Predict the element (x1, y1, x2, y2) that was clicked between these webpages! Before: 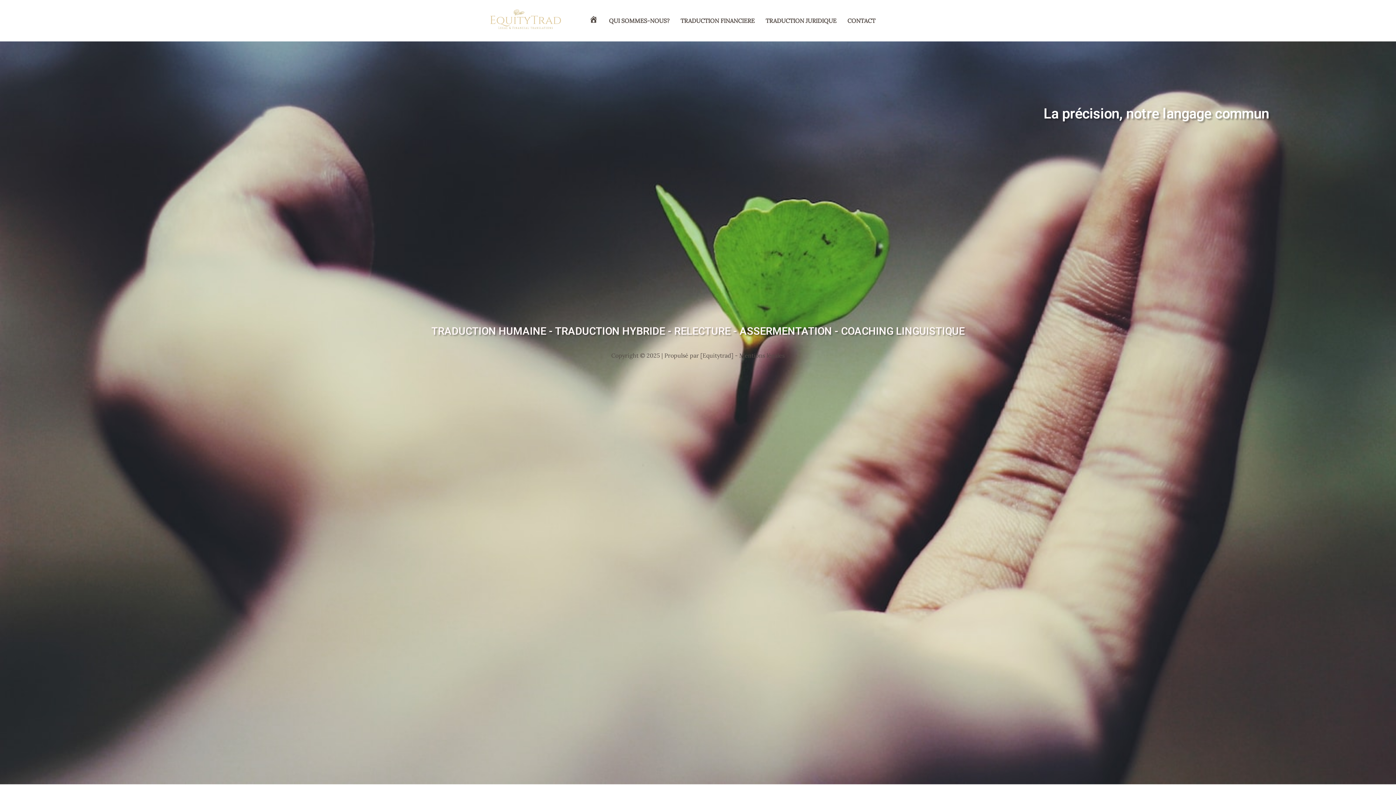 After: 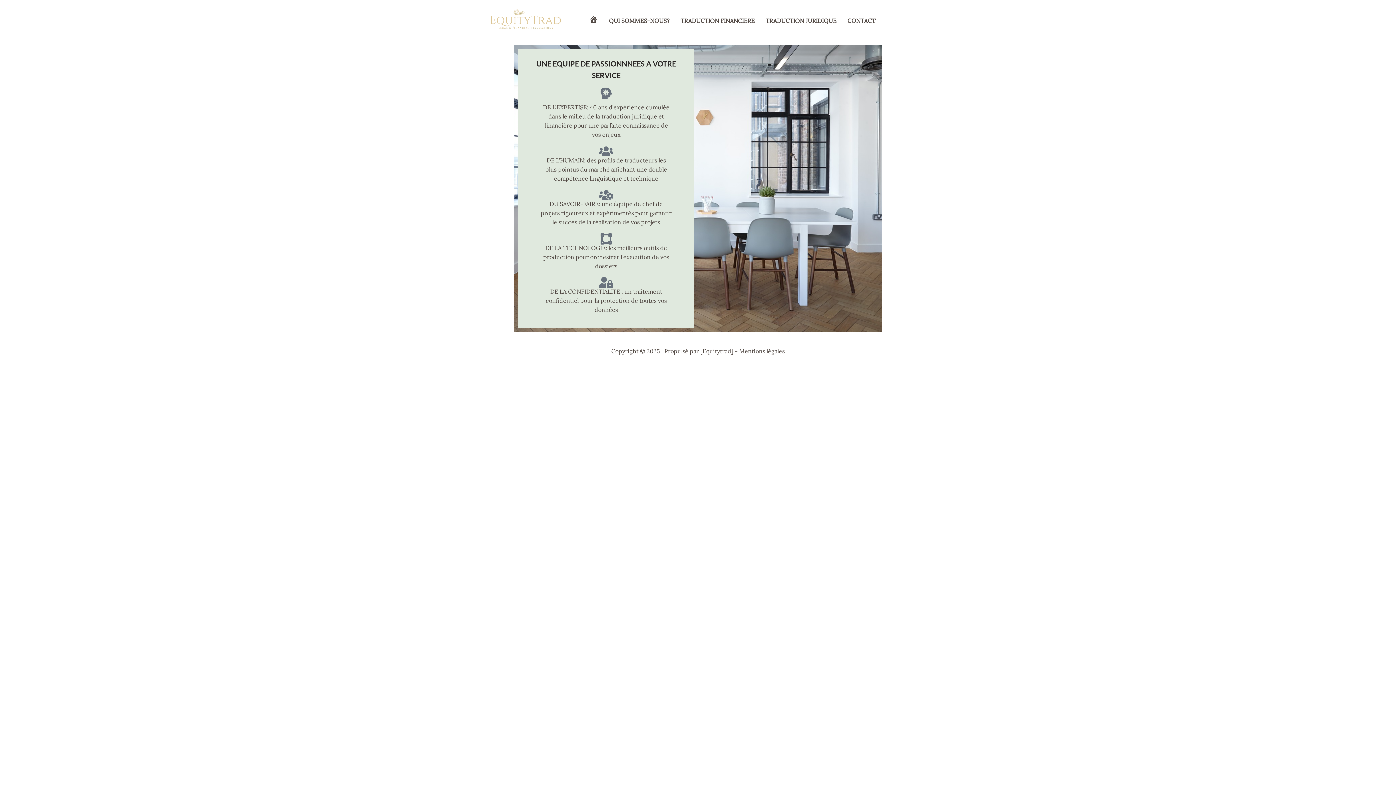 Action: bbox: (603, 15, 675, 26) label: QUI SOMMES-NOUS?